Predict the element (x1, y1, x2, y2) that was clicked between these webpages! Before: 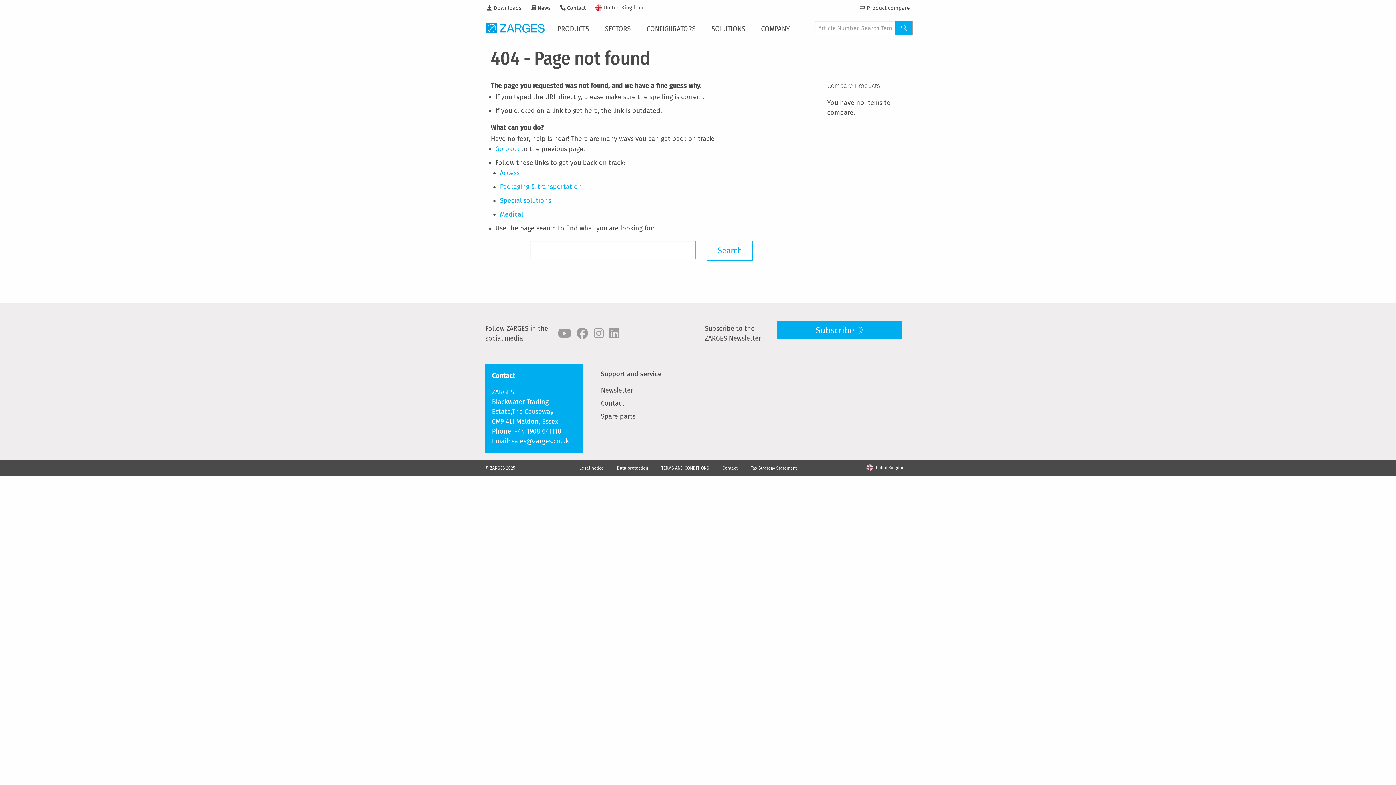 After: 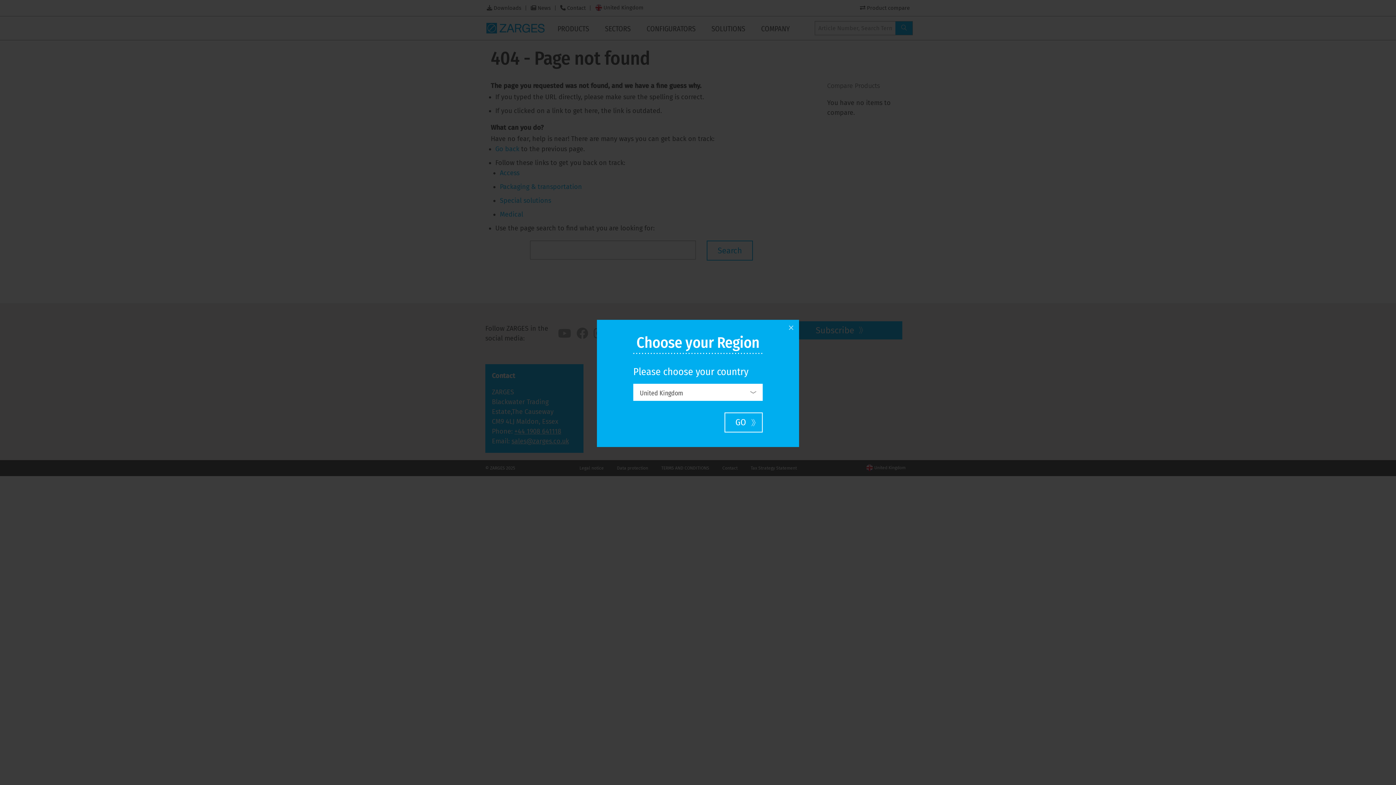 Action: label: United Kingdom bbox: (861, 459, 910, 476)